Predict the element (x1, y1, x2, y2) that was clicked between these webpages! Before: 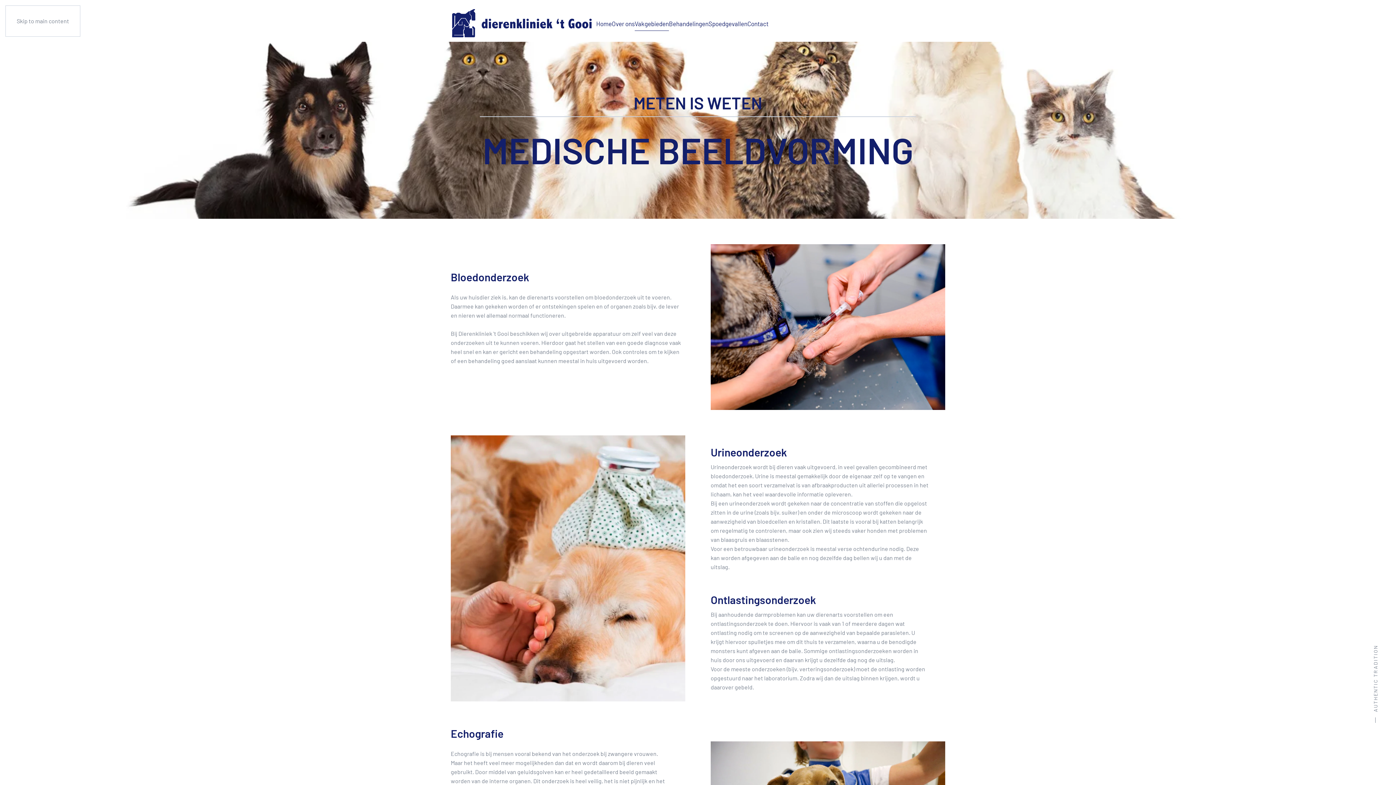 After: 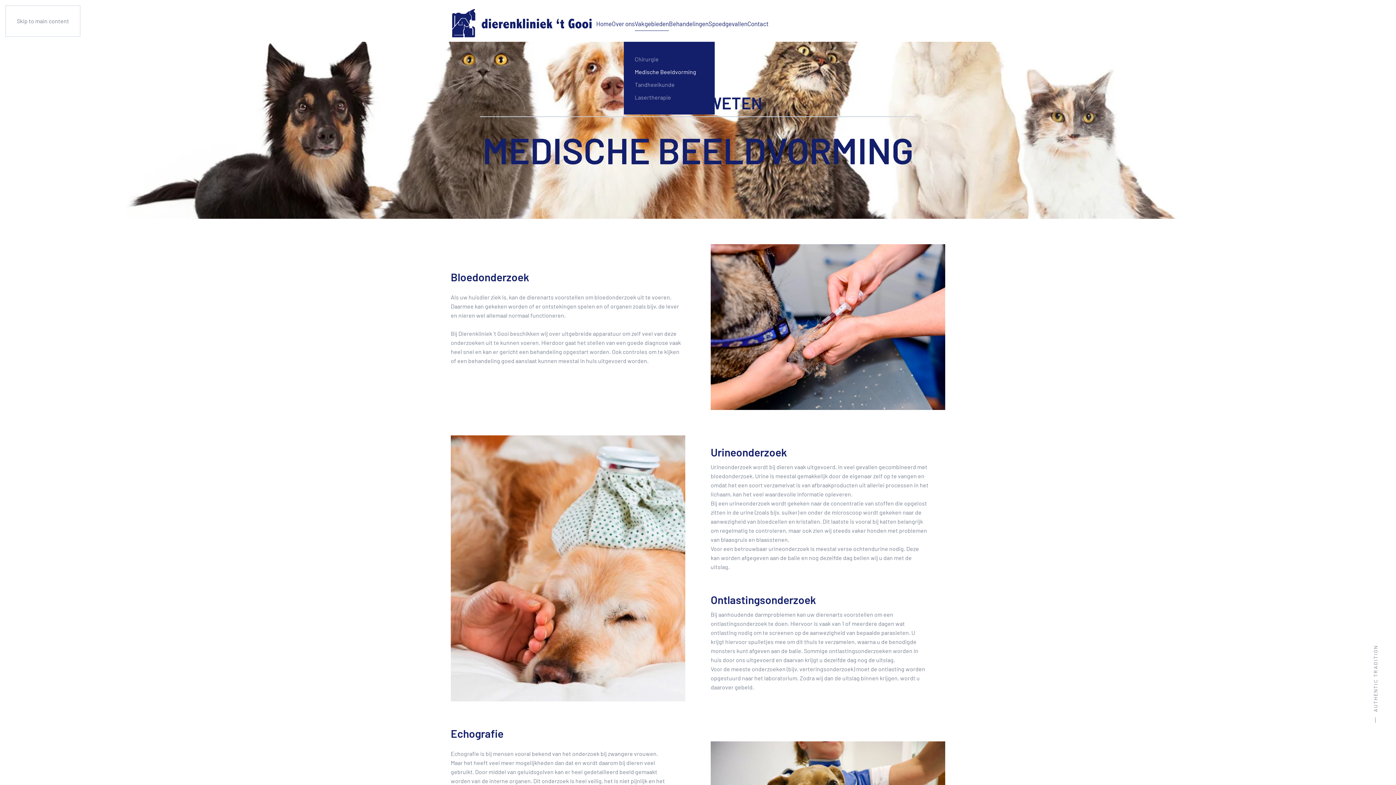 Action: bbox: (634, 5, 669, 41) label: Vakgebieden